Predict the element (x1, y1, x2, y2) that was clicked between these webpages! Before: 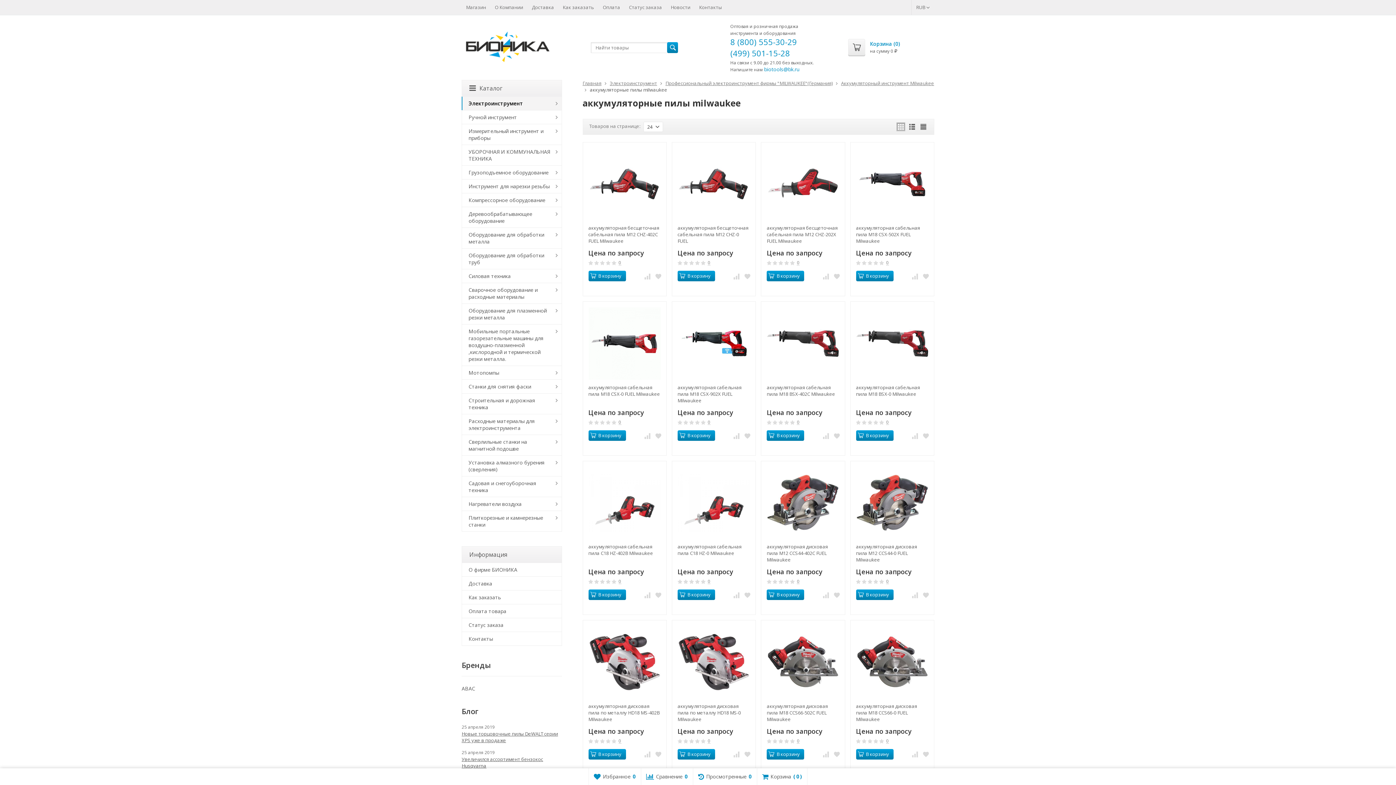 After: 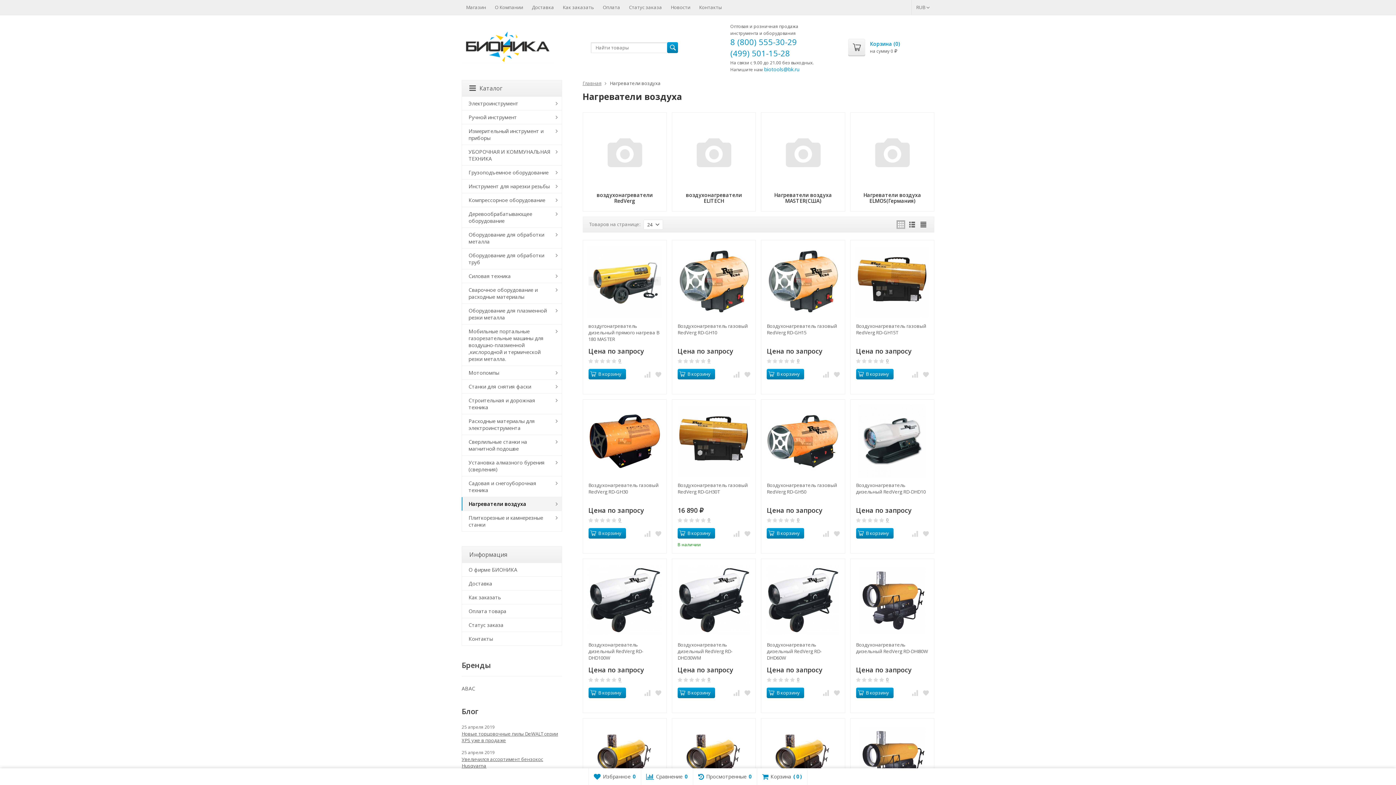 Action: label: Нагреватели воздуха bbox: (462, 497, 561, 510)